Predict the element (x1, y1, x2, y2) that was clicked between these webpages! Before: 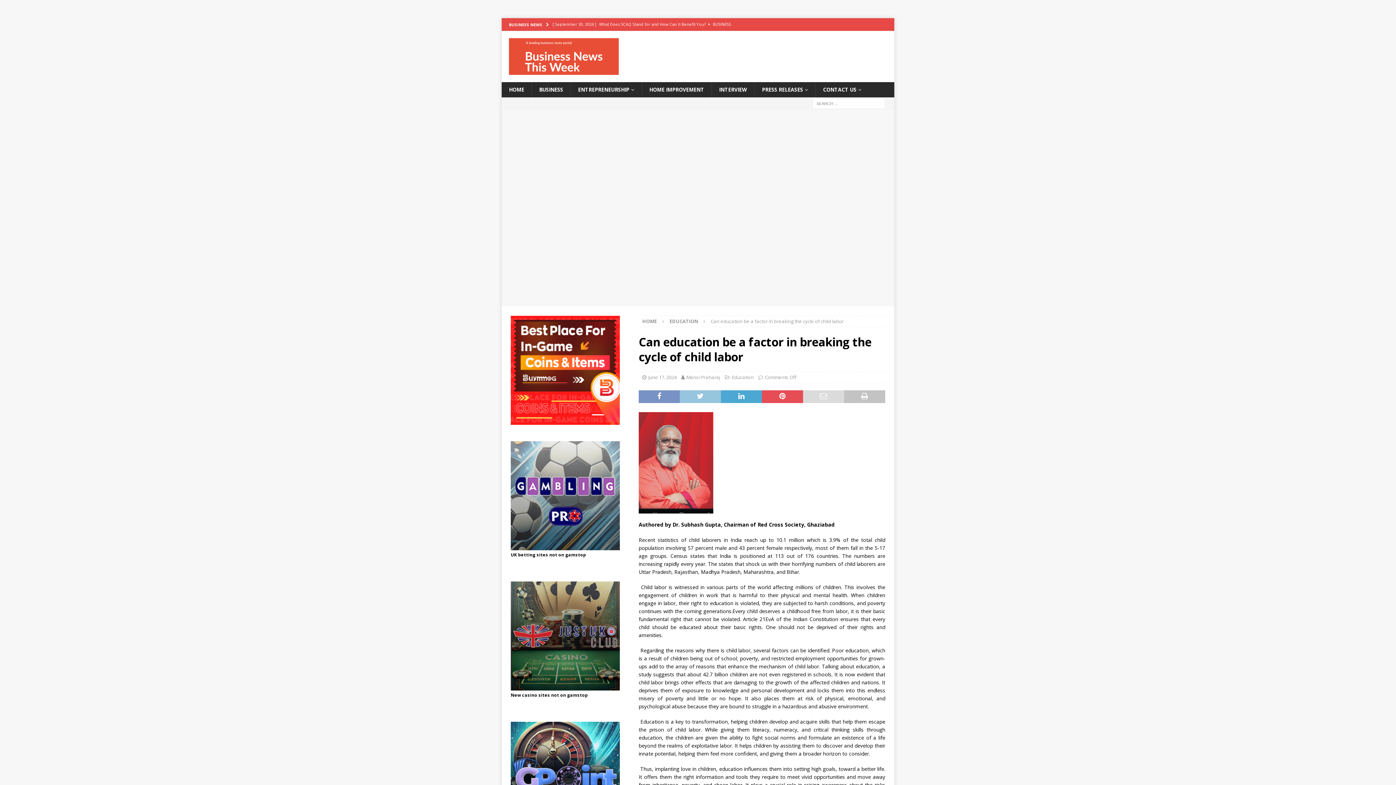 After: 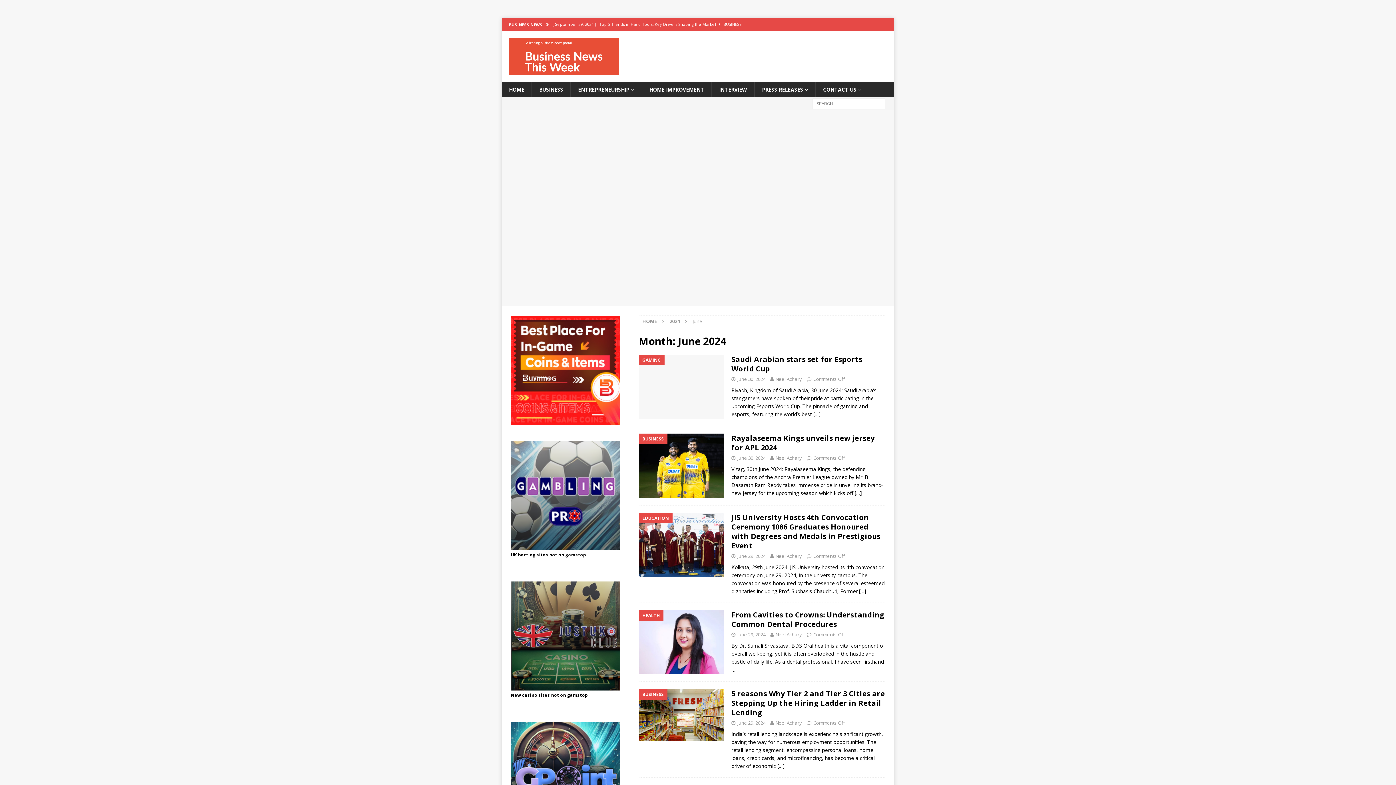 Action: label: June 17, 2024 bbox: (648, 374, 676, 380)